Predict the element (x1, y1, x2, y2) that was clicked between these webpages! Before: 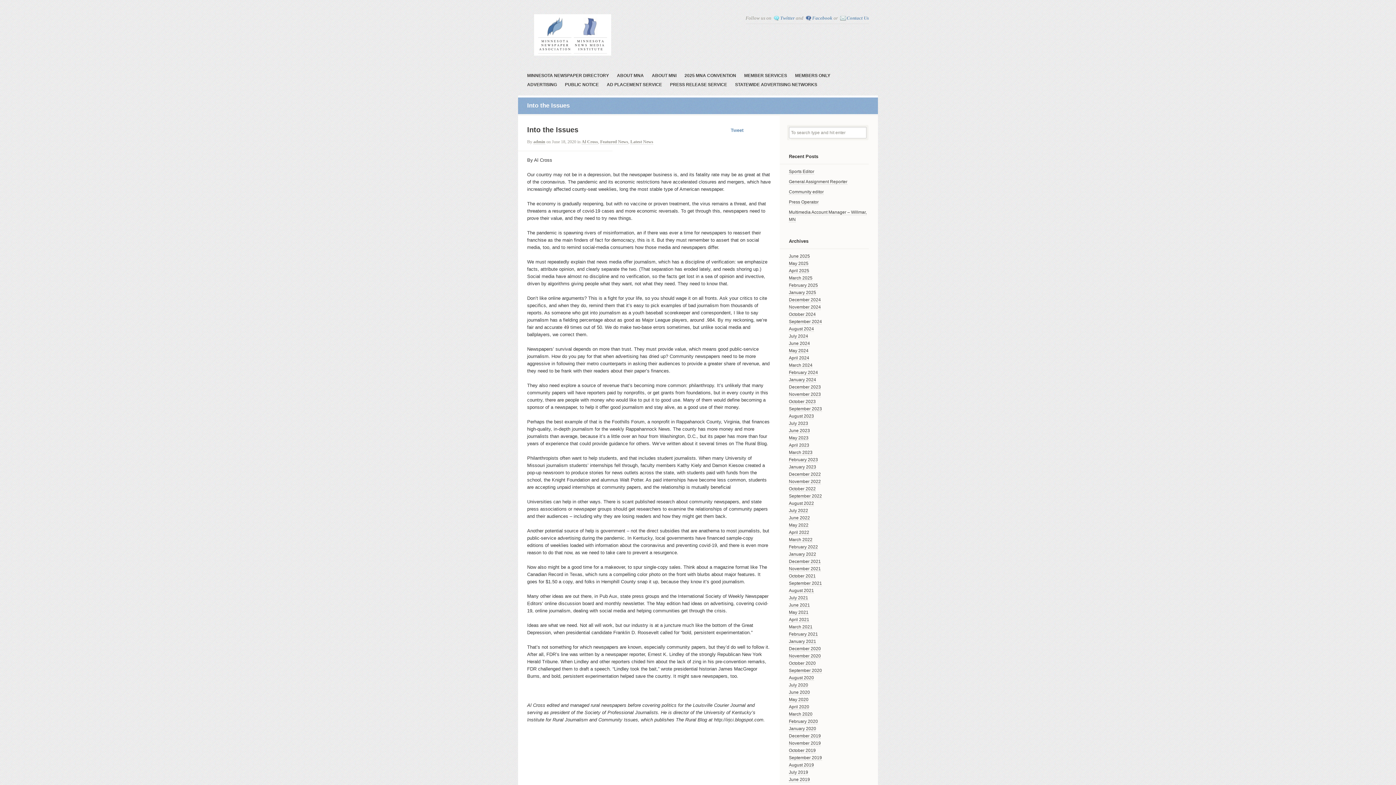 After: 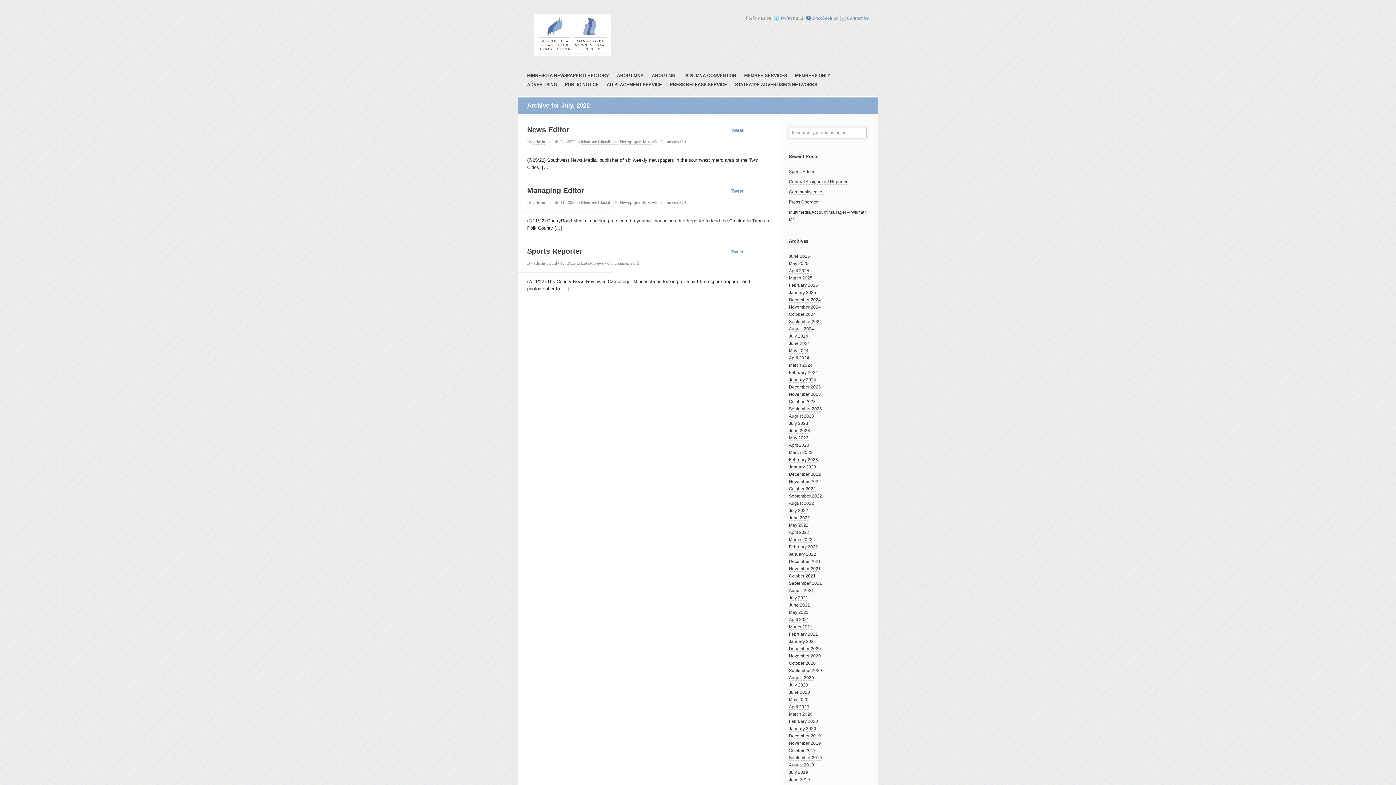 Action: bbox: (789, 508, 808, 513) label: July 2022